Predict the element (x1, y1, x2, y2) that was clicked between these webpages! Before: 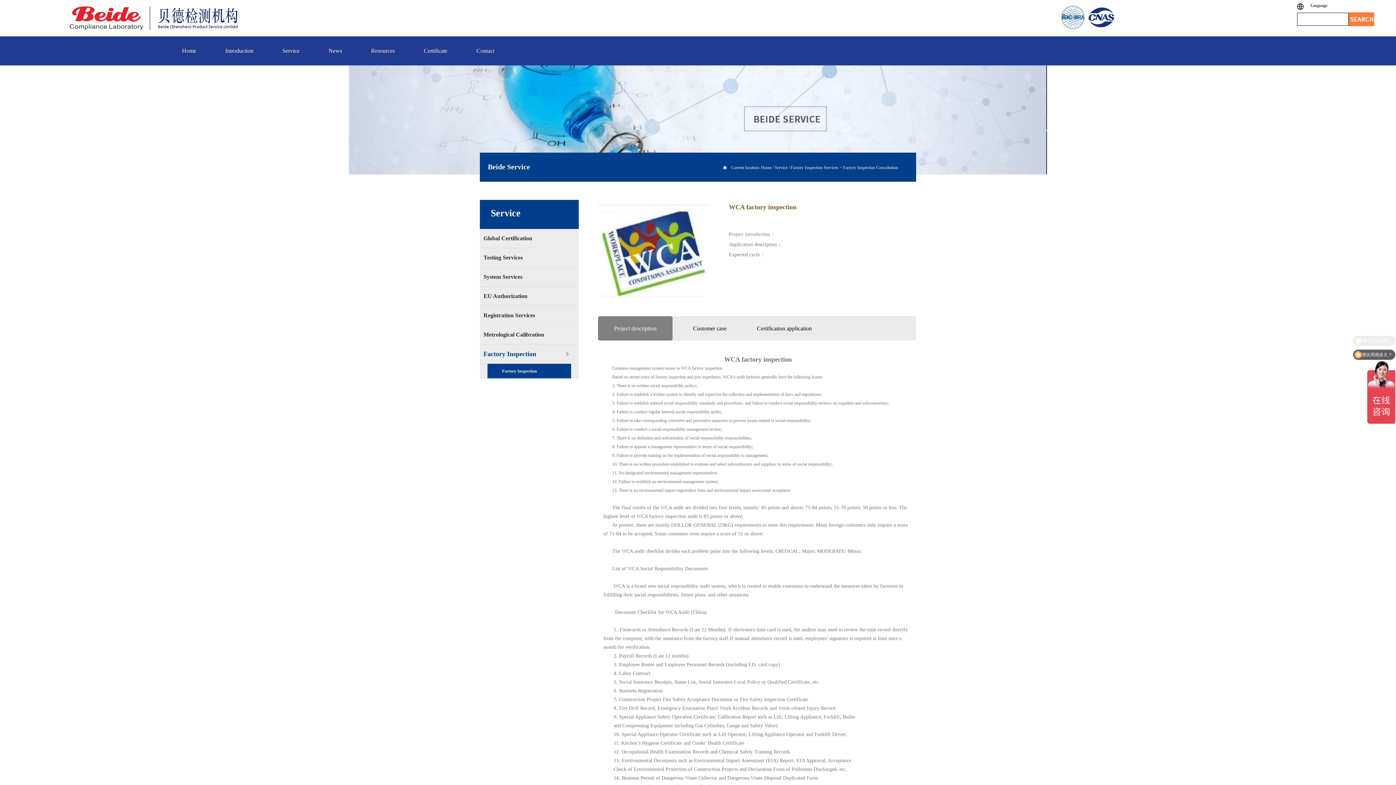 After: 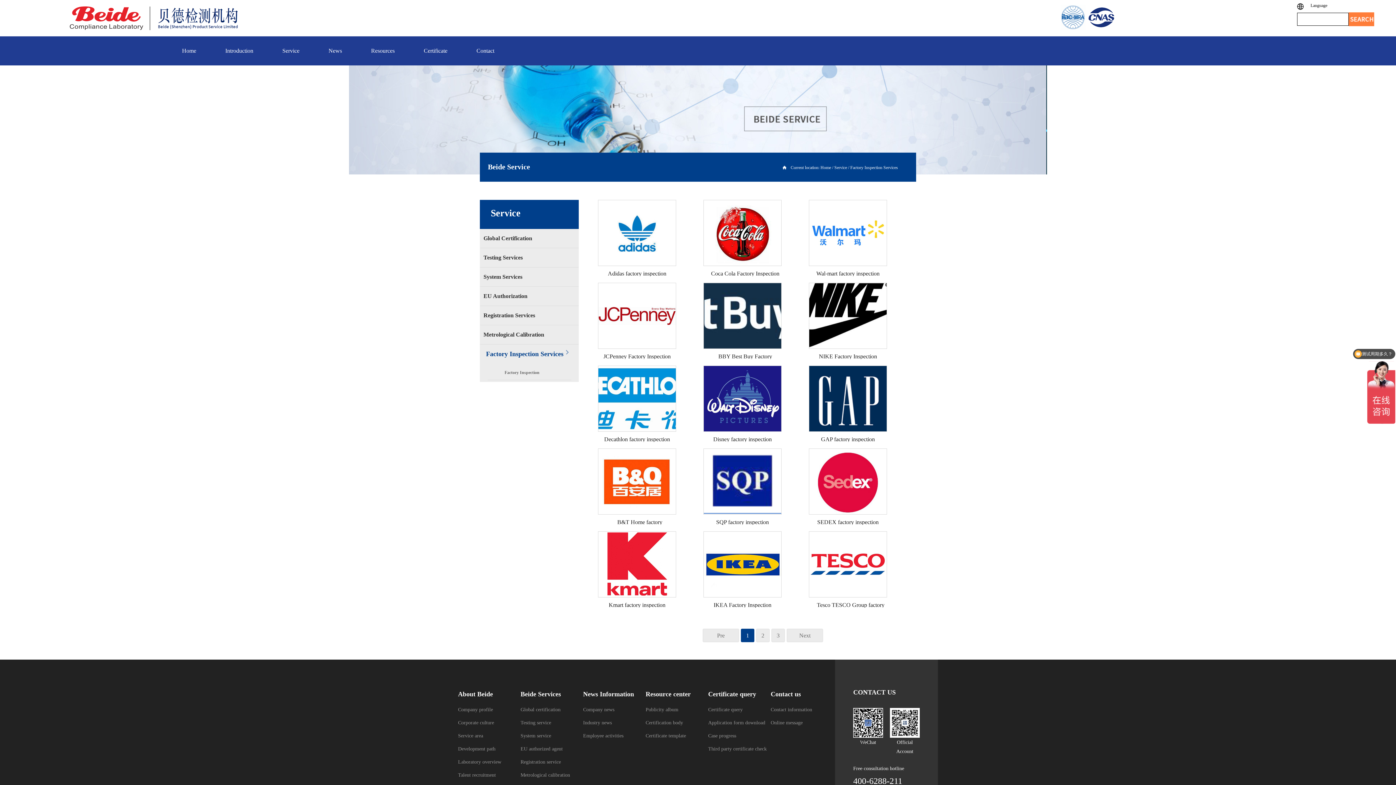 Action: label: Factory Inspection Services bbox: (480, 344, 567, 364)